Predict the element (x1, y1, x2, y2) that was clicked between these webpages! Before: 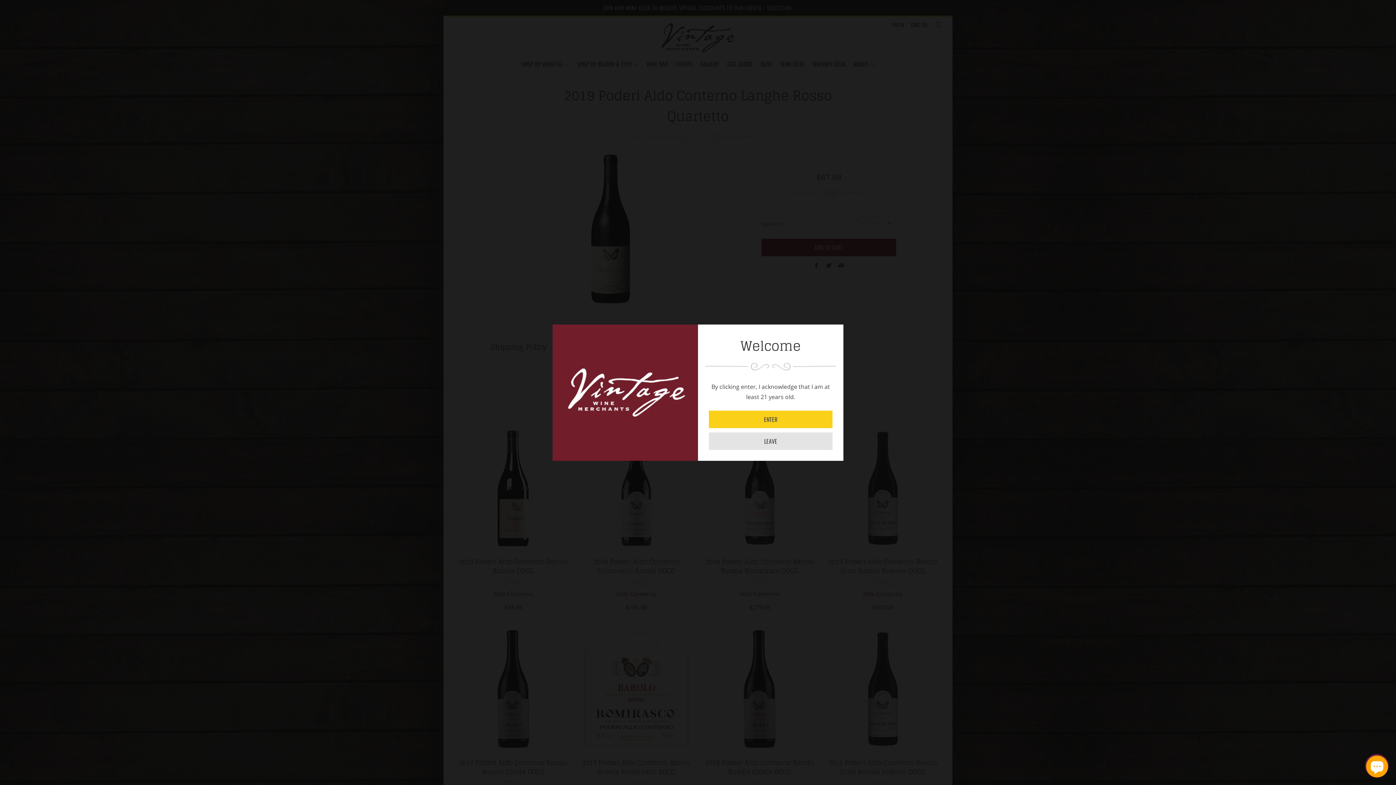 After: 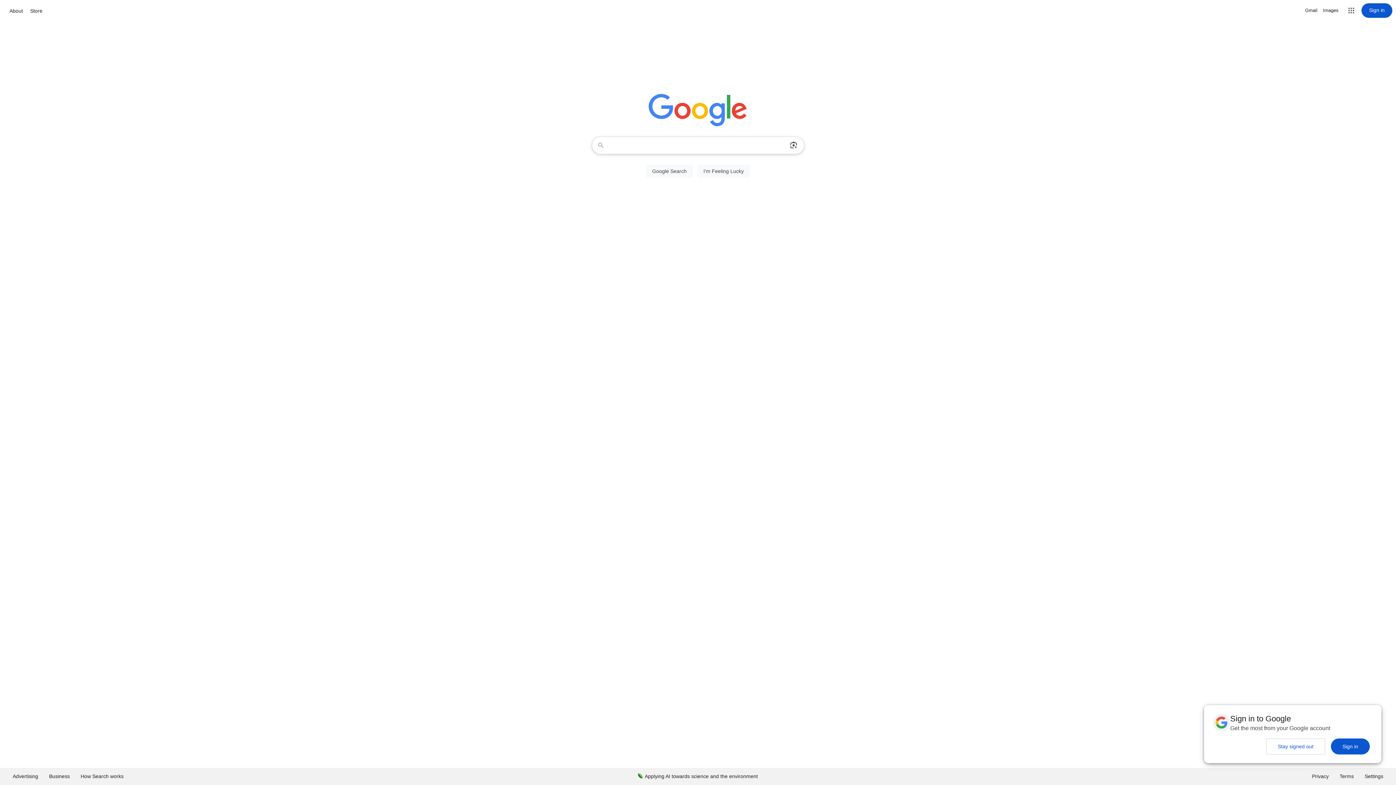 Action: label: LEAVE bbox: (709, 432, 832, 450)